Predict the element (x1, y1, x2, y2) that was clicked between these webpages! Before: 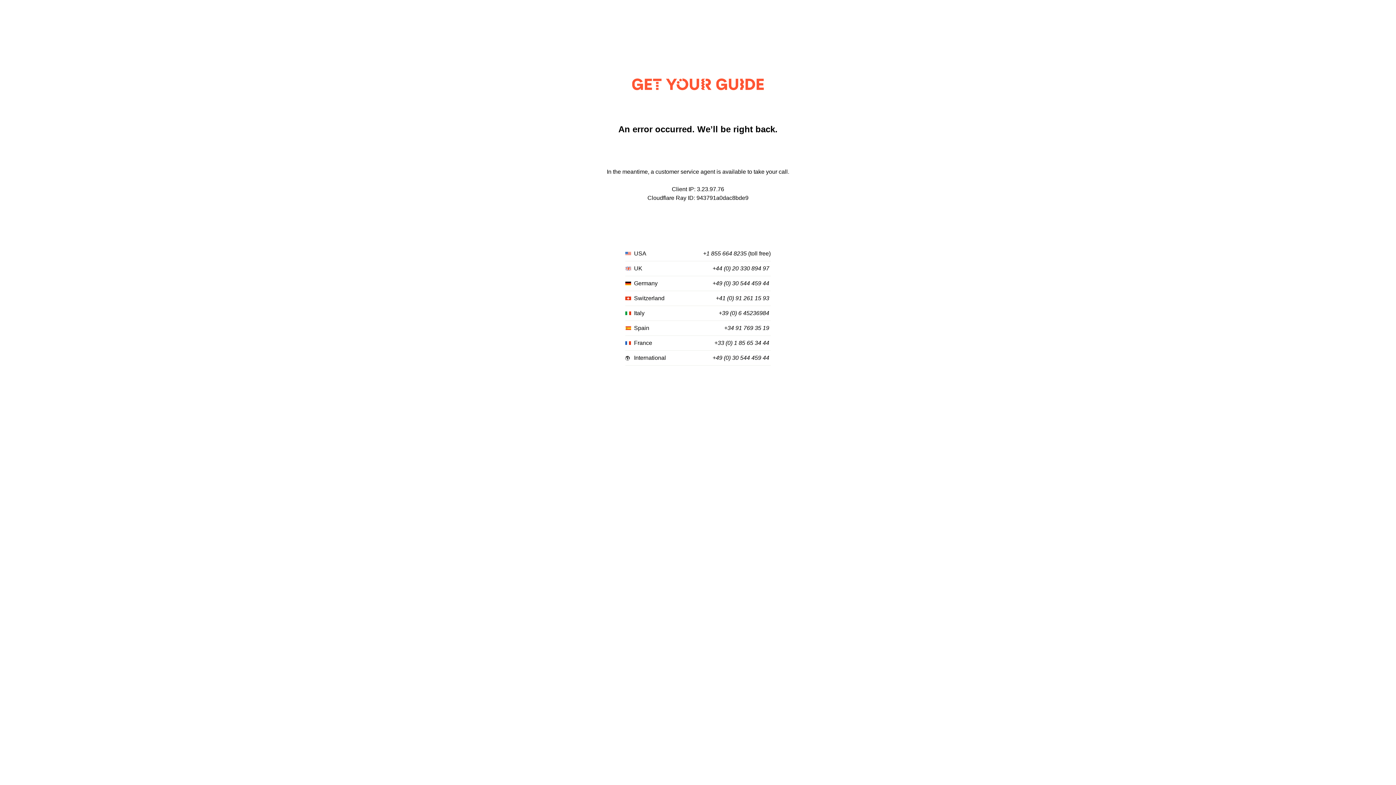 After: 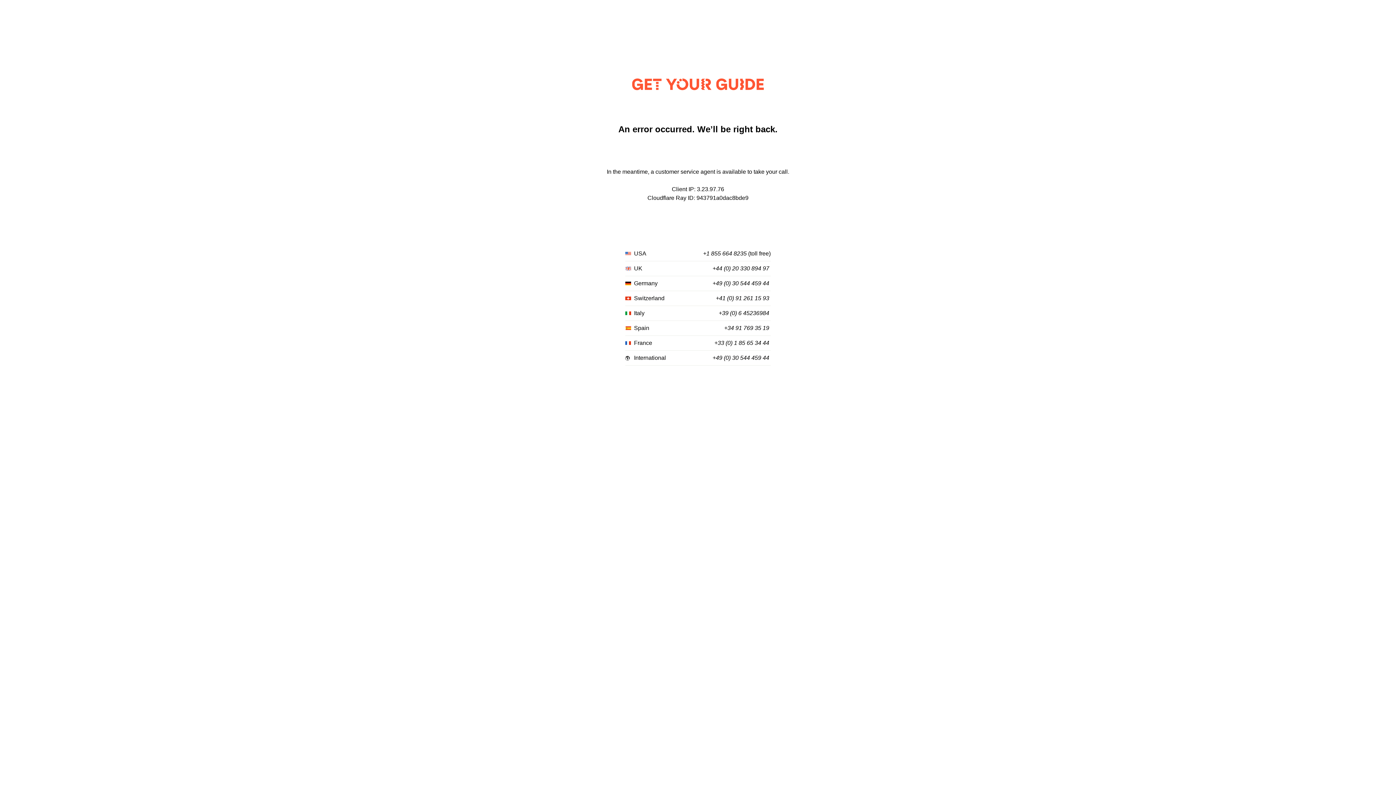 Action: bbox: (714, 340, 769, 346) label: +33 (0) 1 85 65 34 44